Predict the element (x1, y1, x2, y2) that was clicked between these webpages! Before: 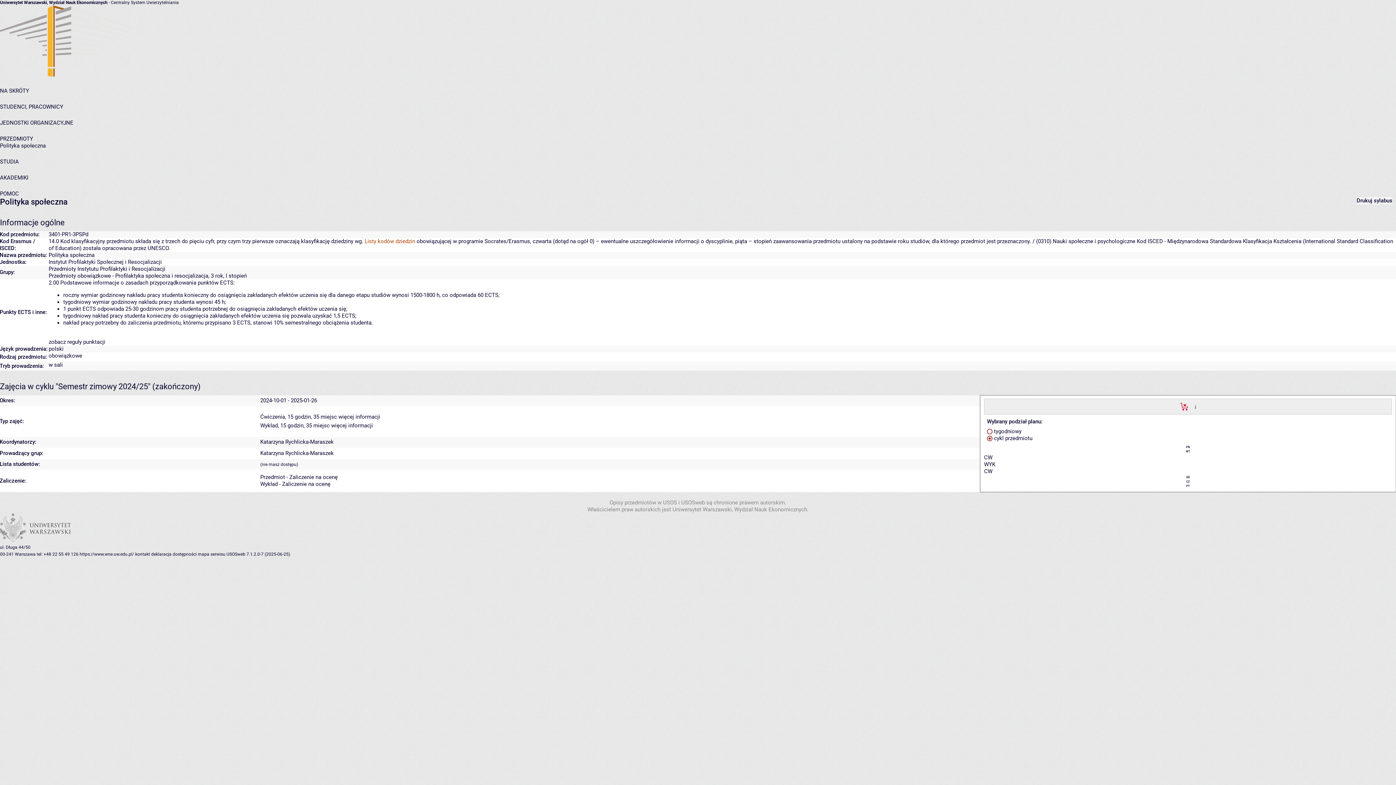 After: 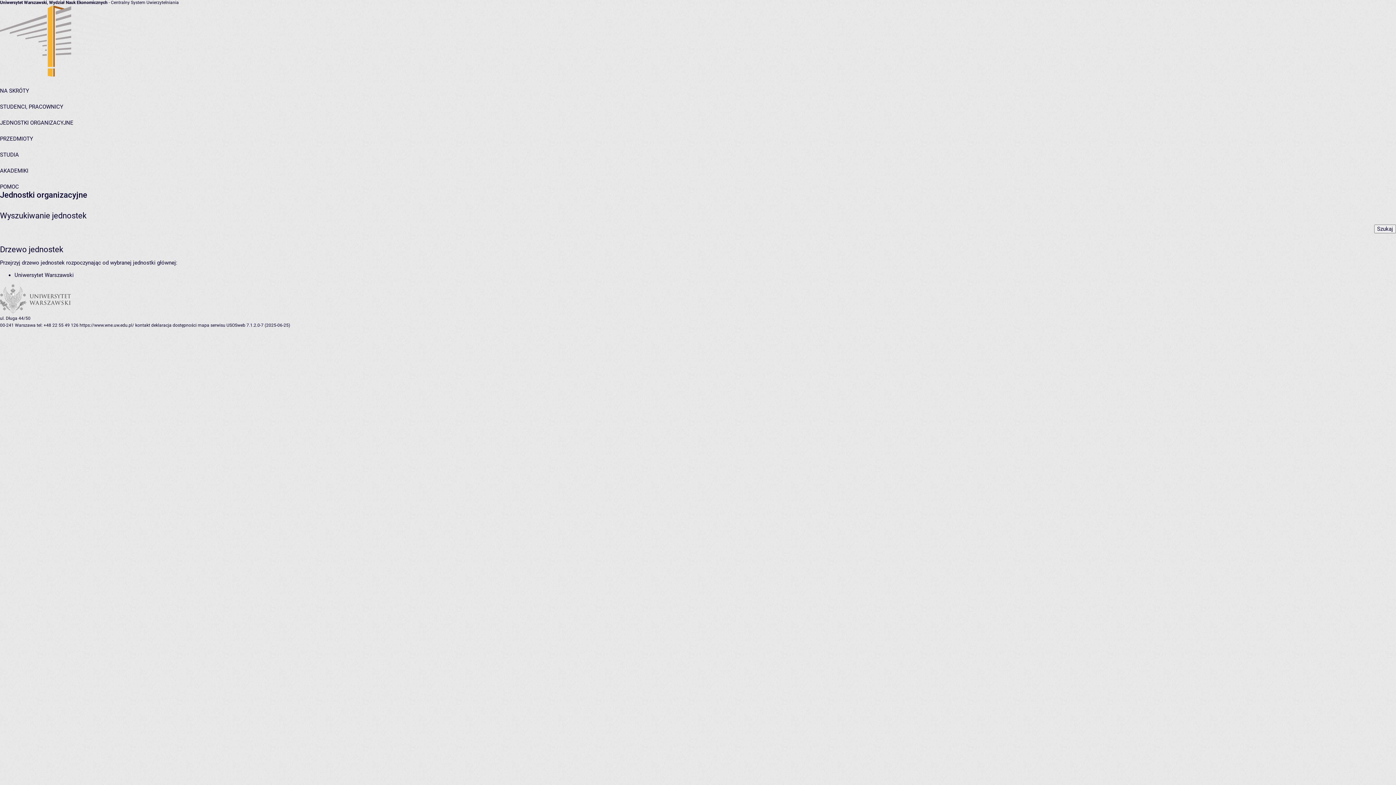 Action: bbox: (0, 119, 73, 126) label: JEDNOSTKI ORGANIZACYJNE